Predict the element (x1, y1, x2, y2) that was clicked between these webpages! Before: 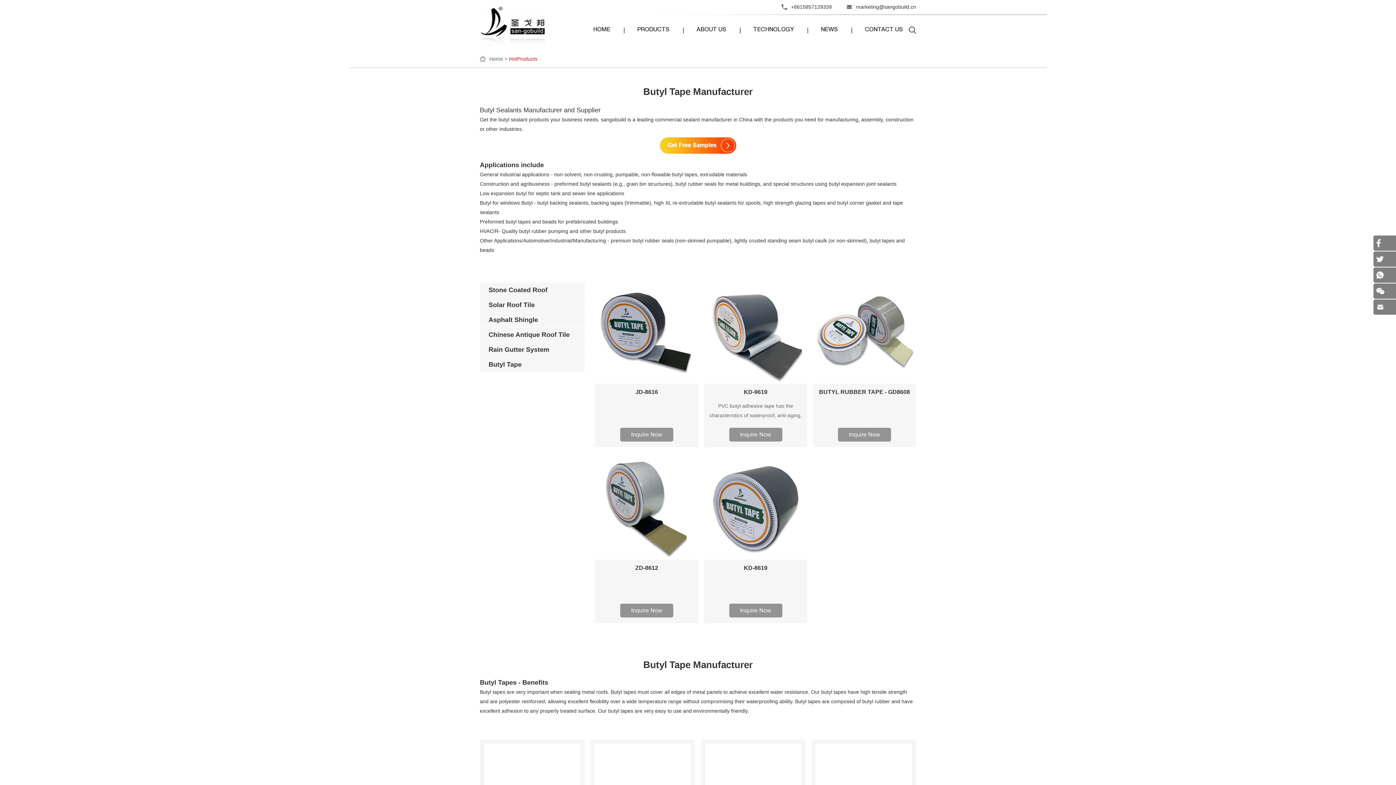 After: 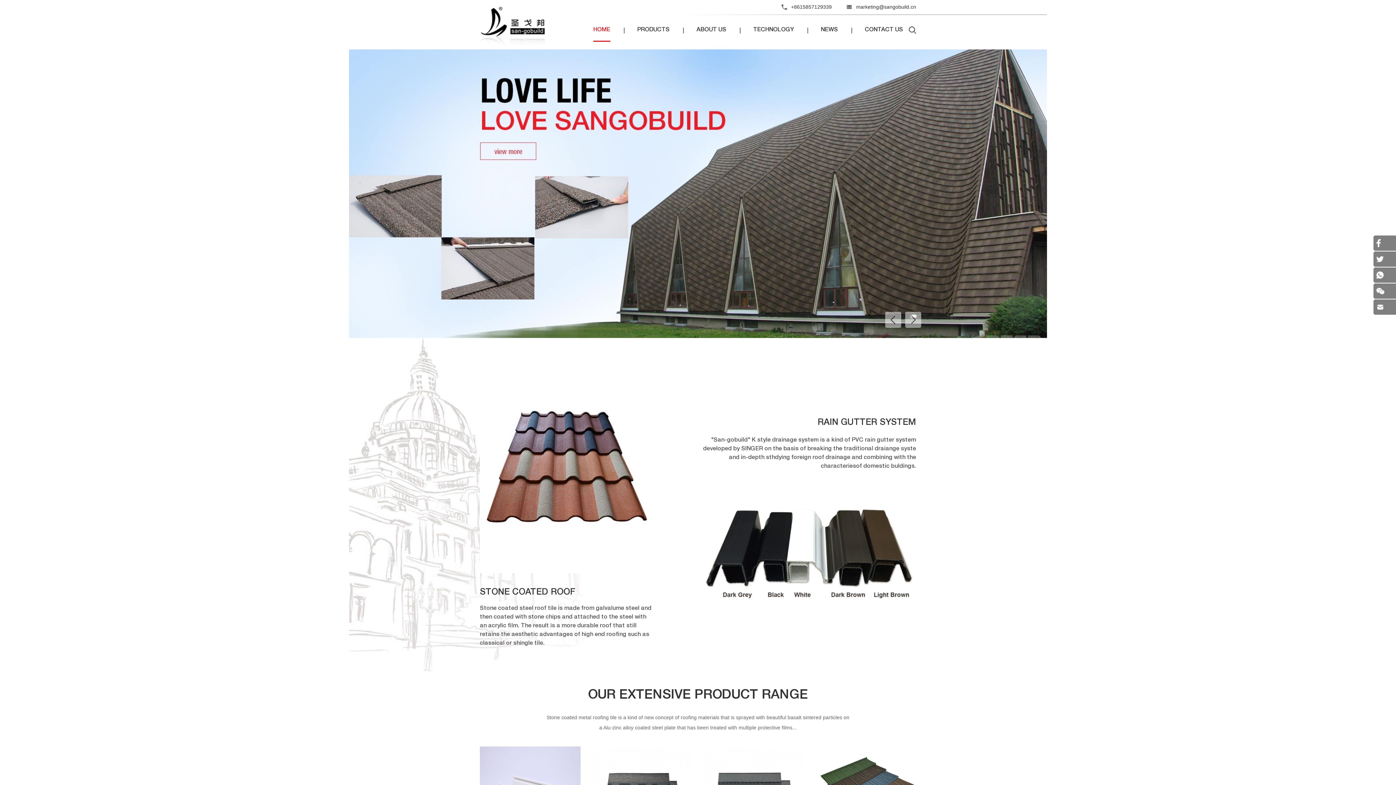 Action: bbox: (480, 0, 545, 45)